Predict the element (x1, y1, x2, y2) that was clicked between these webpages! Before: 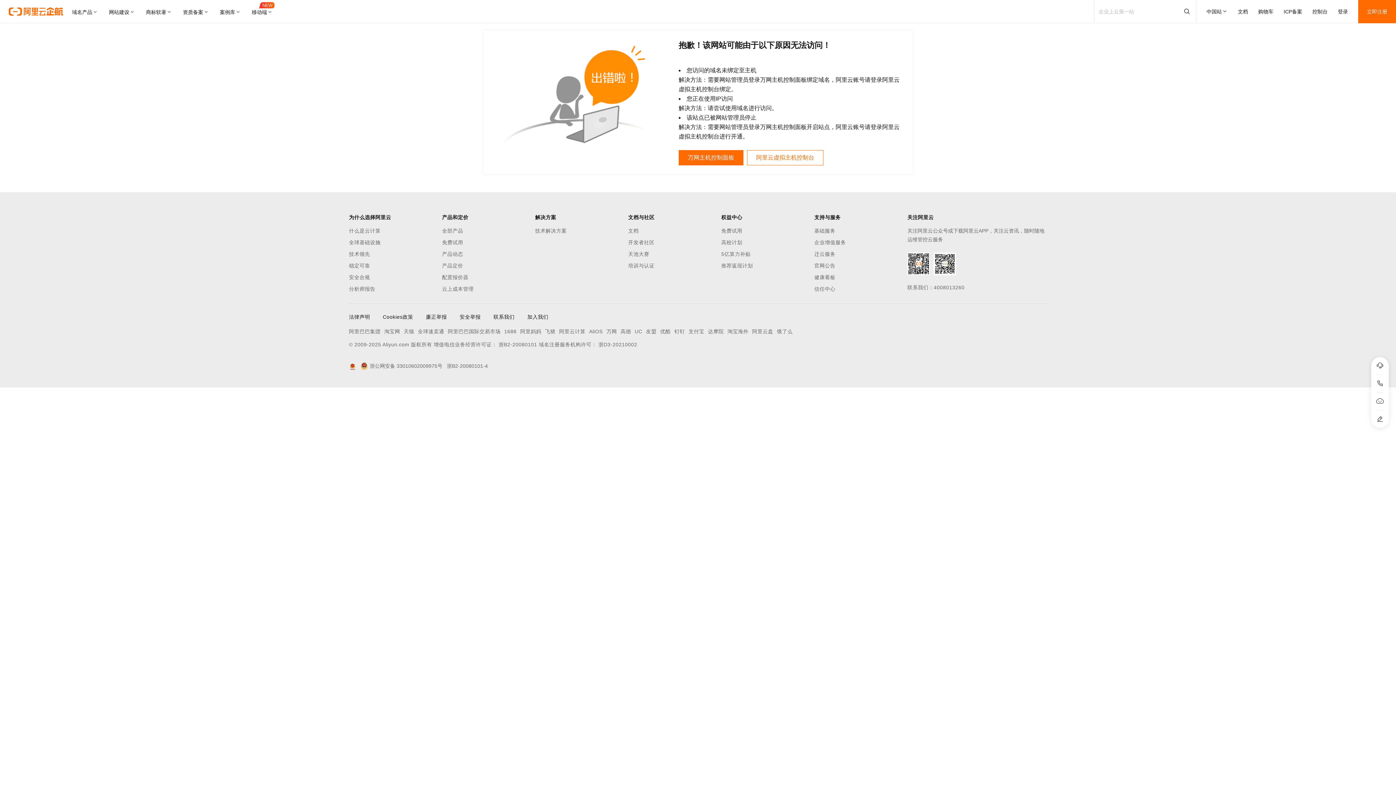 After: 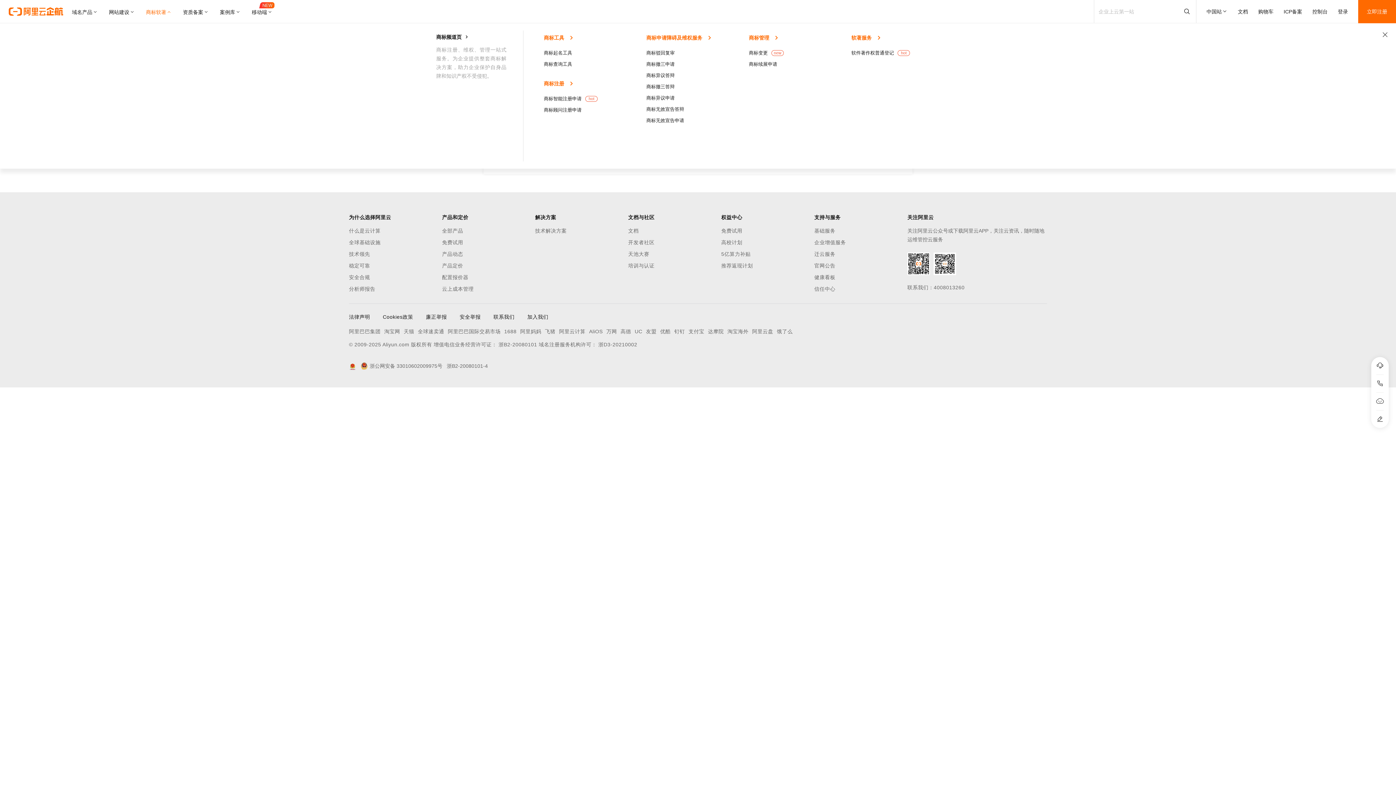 Action: bbox: (140, 0, 177, 23) label: 商标软著